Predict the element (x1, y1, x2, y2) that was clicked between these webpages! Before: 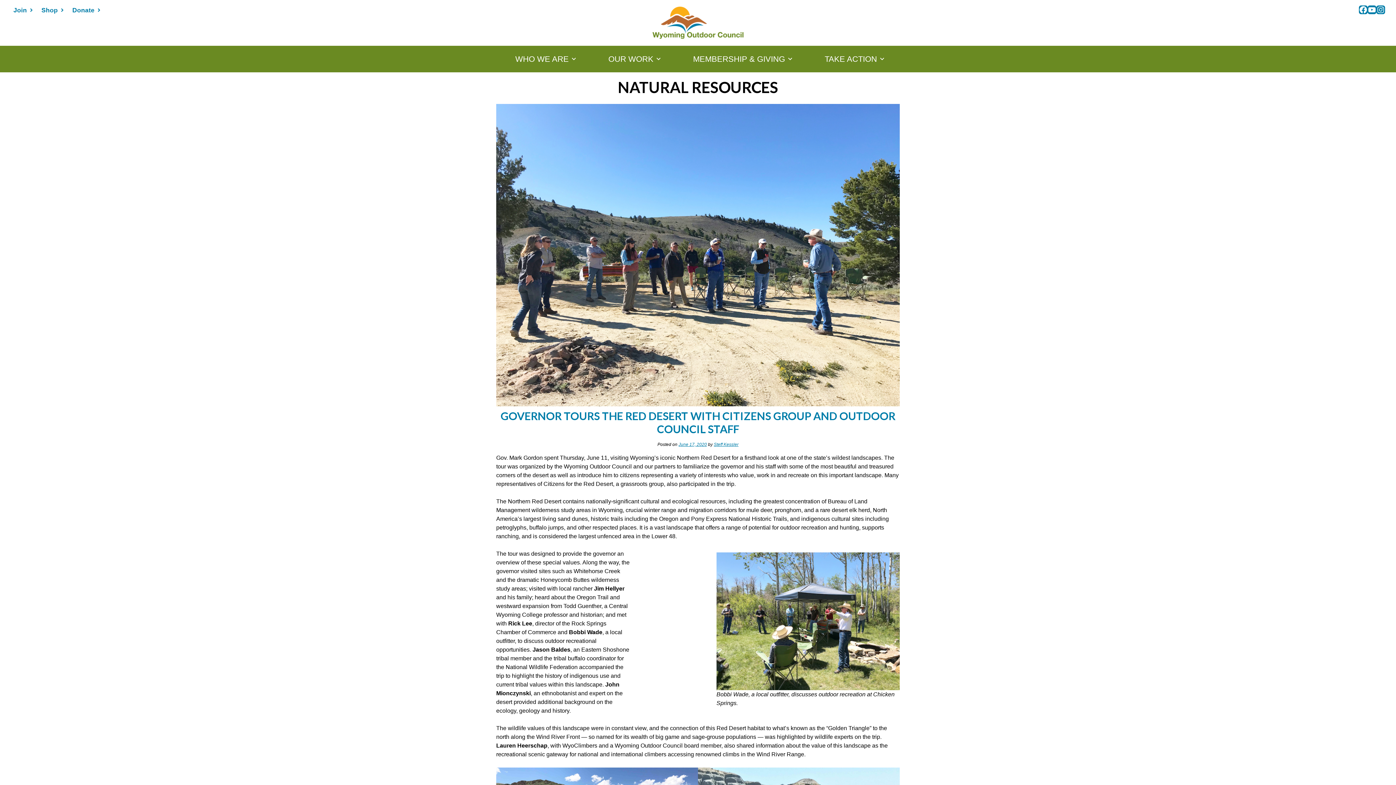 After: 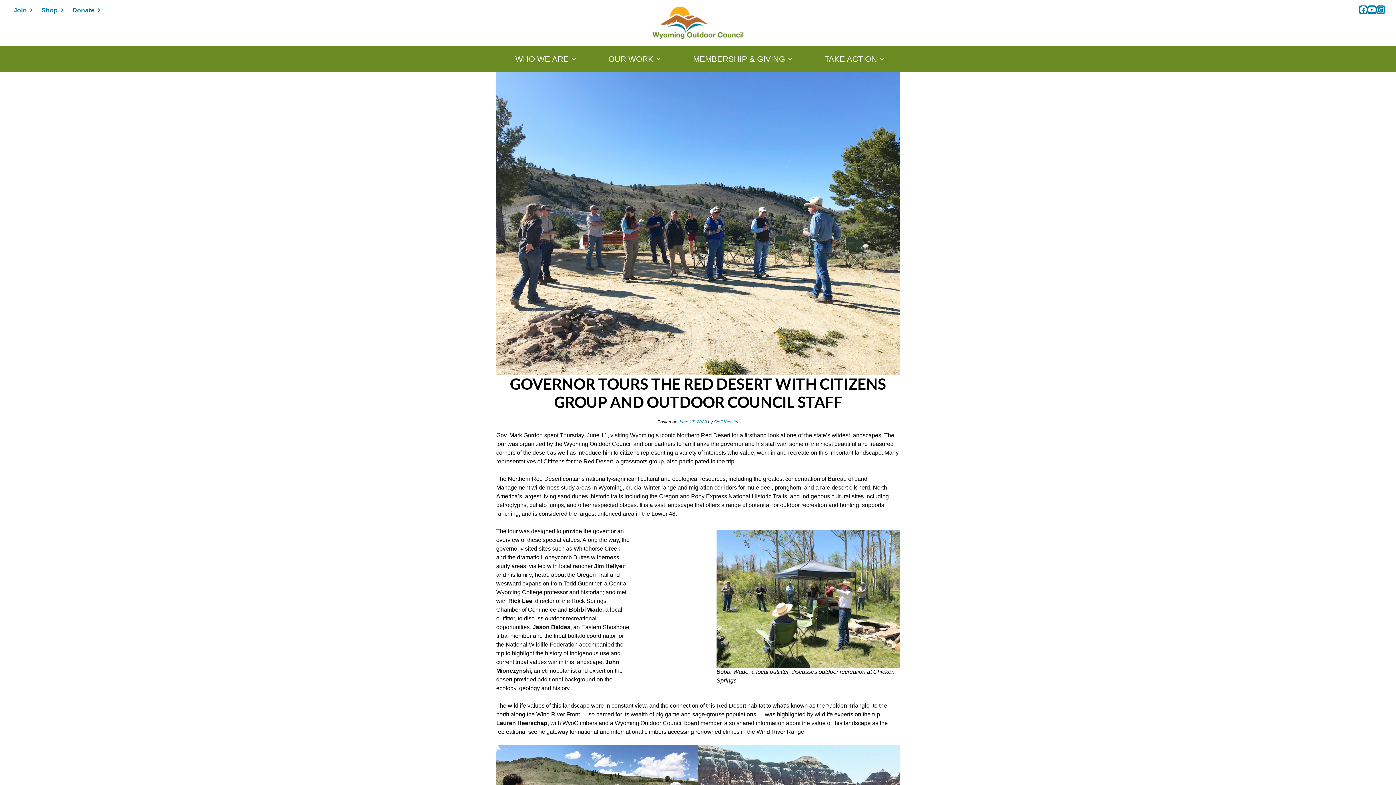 Action: bbox: (496, 251, 900, 257)